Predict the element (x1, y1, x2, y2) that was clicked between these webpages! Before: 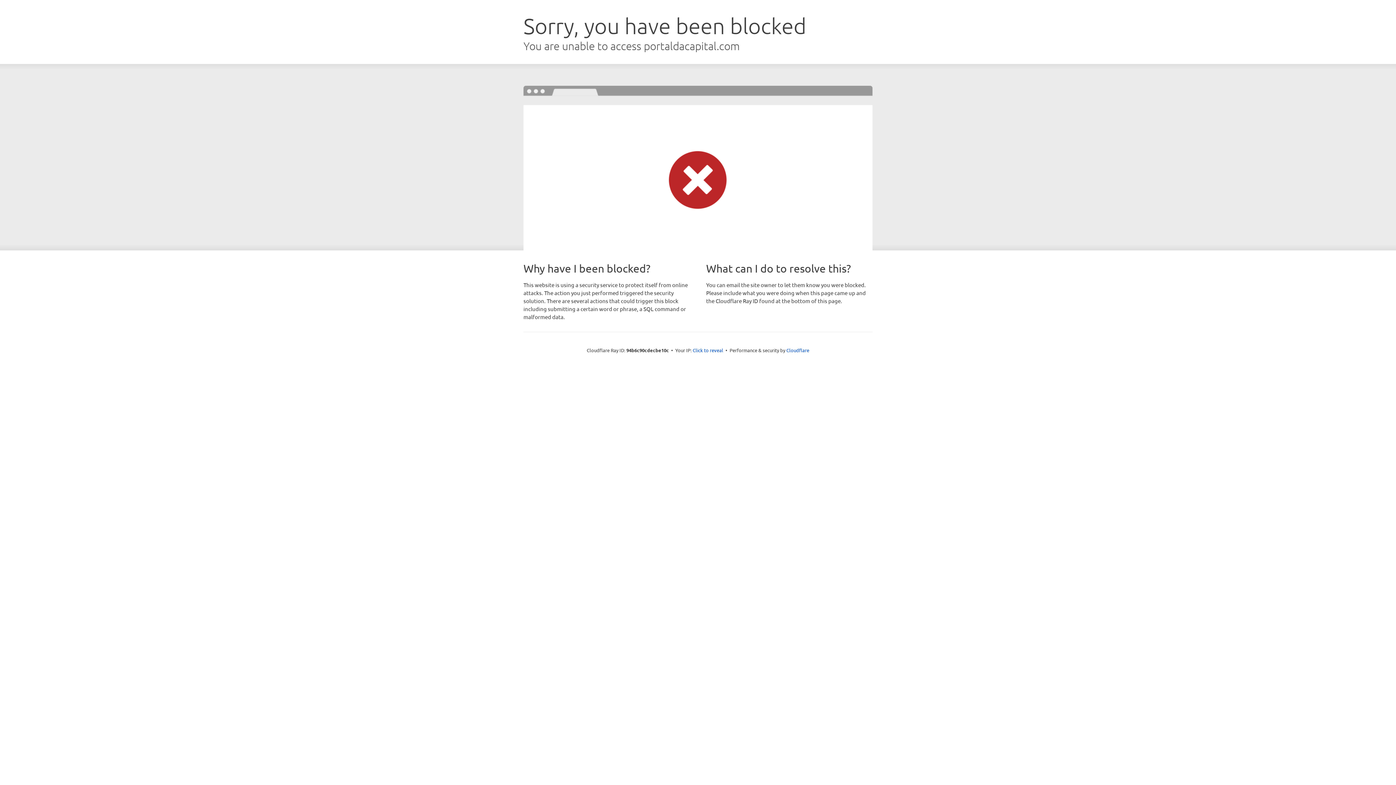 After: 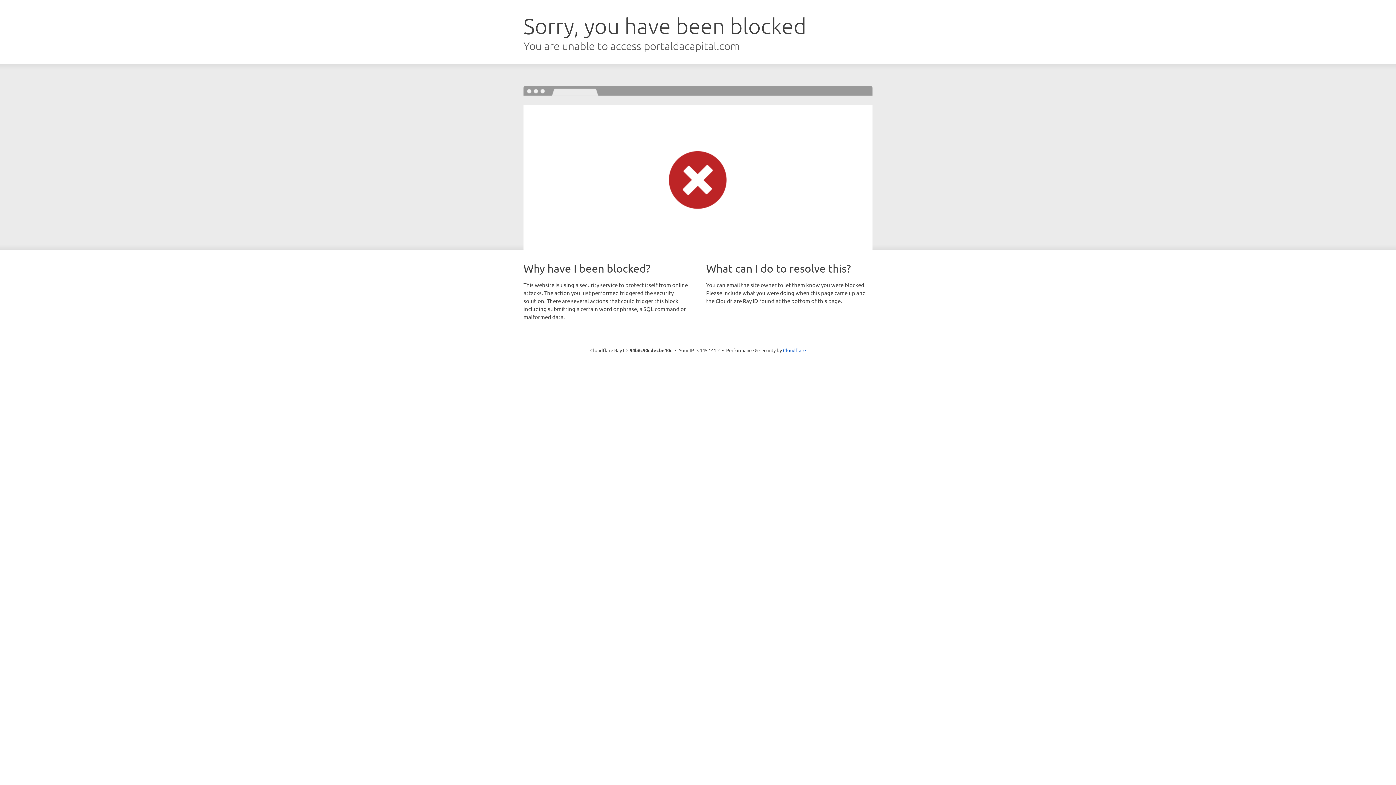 Action: bbox: (692, 346, 723, 353) label: Click to reveal